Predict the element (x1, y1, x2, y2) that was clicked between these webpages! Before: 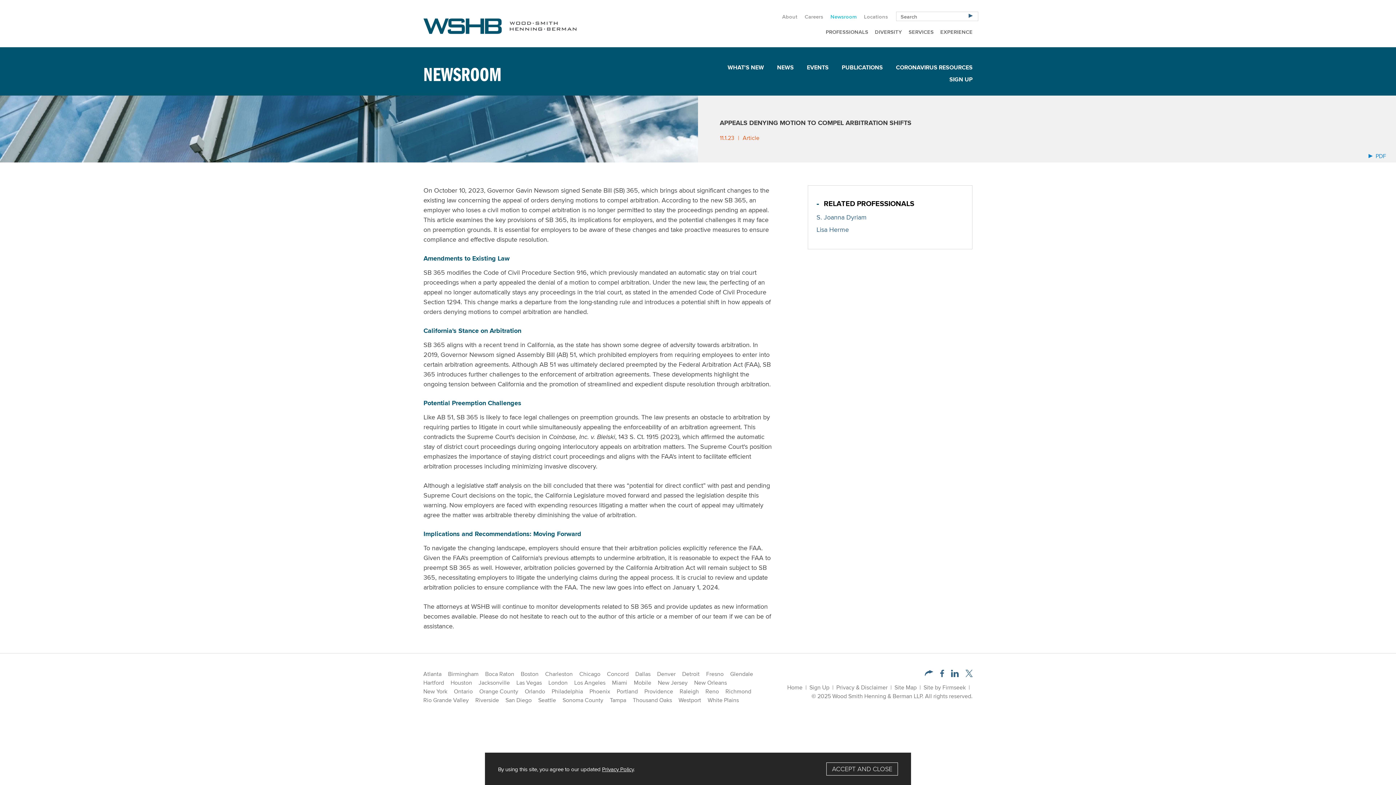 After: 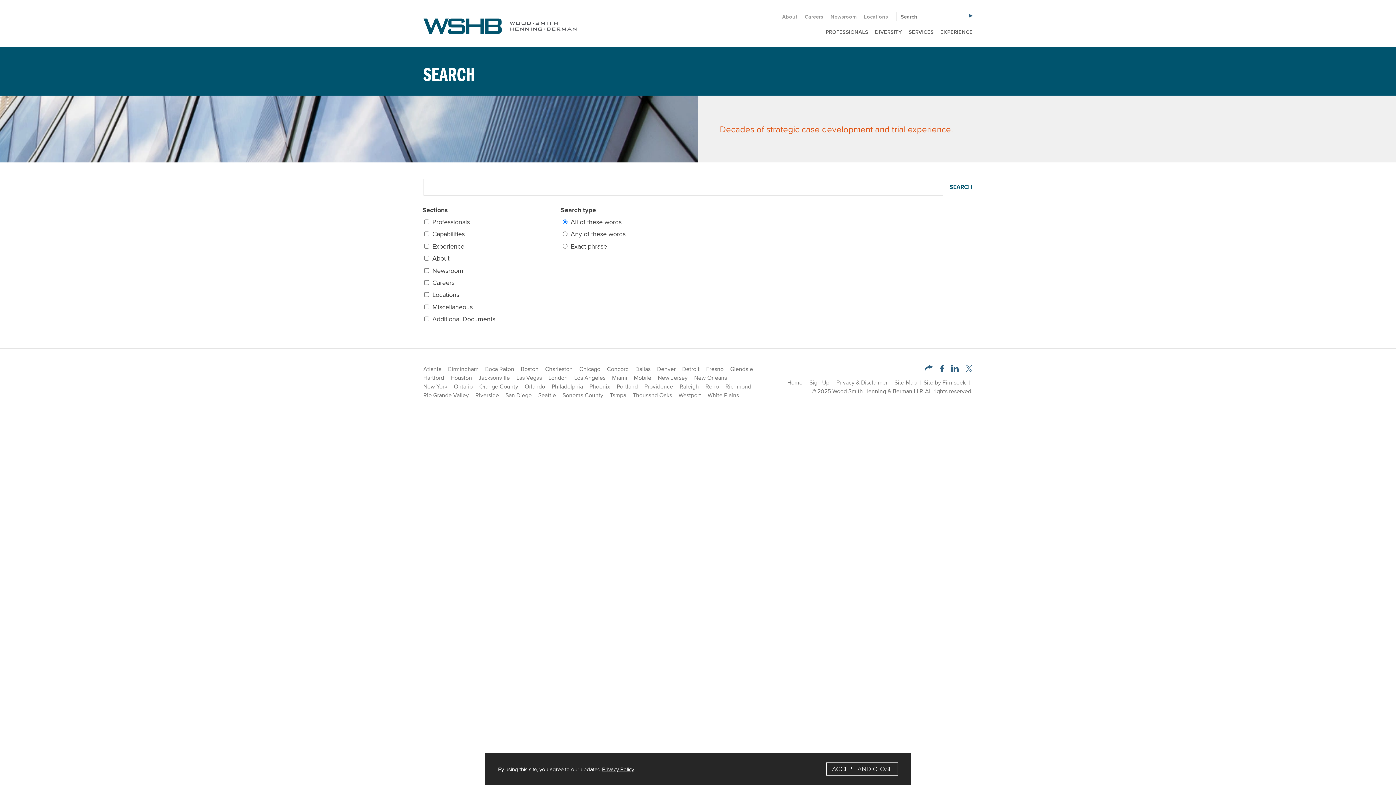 Action: bbox: (968, 11, 972, 19) label: Search